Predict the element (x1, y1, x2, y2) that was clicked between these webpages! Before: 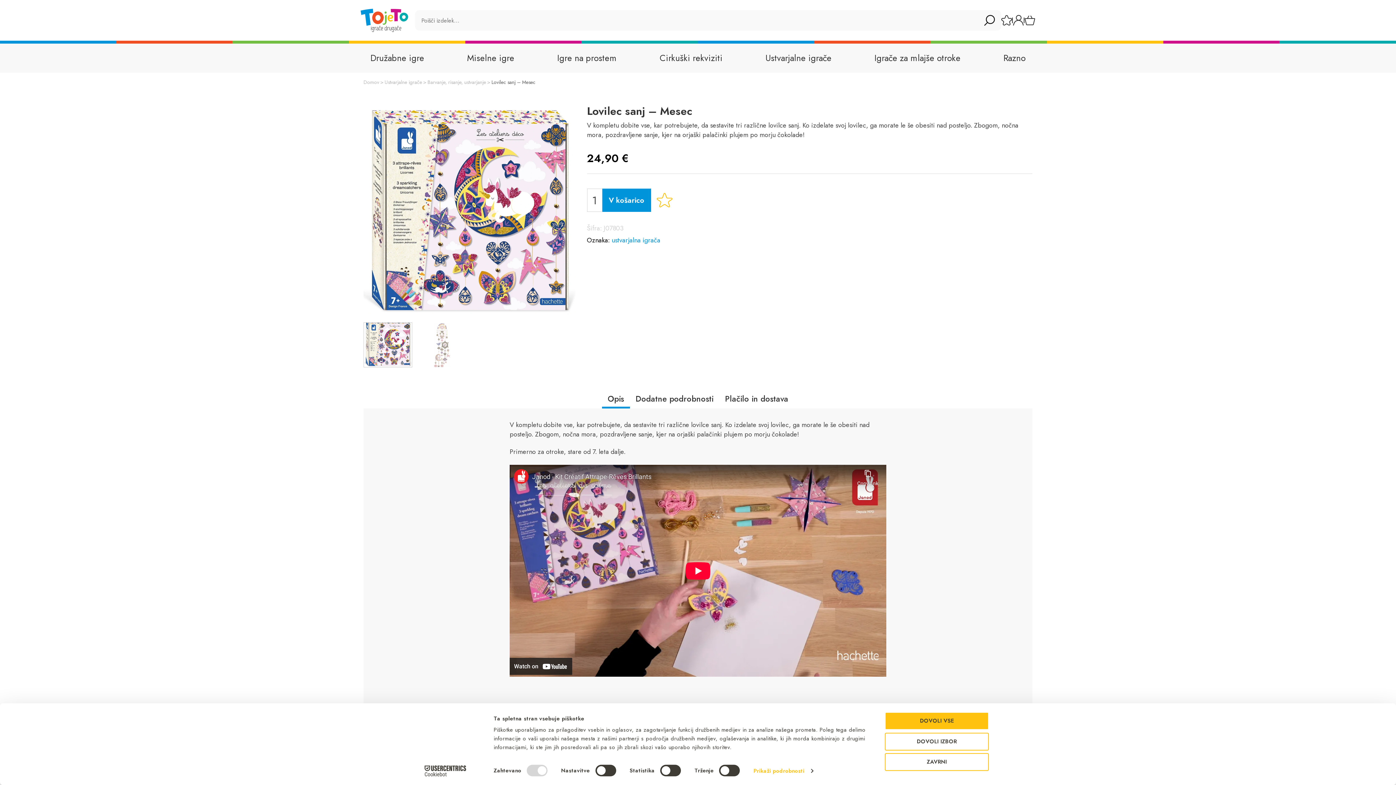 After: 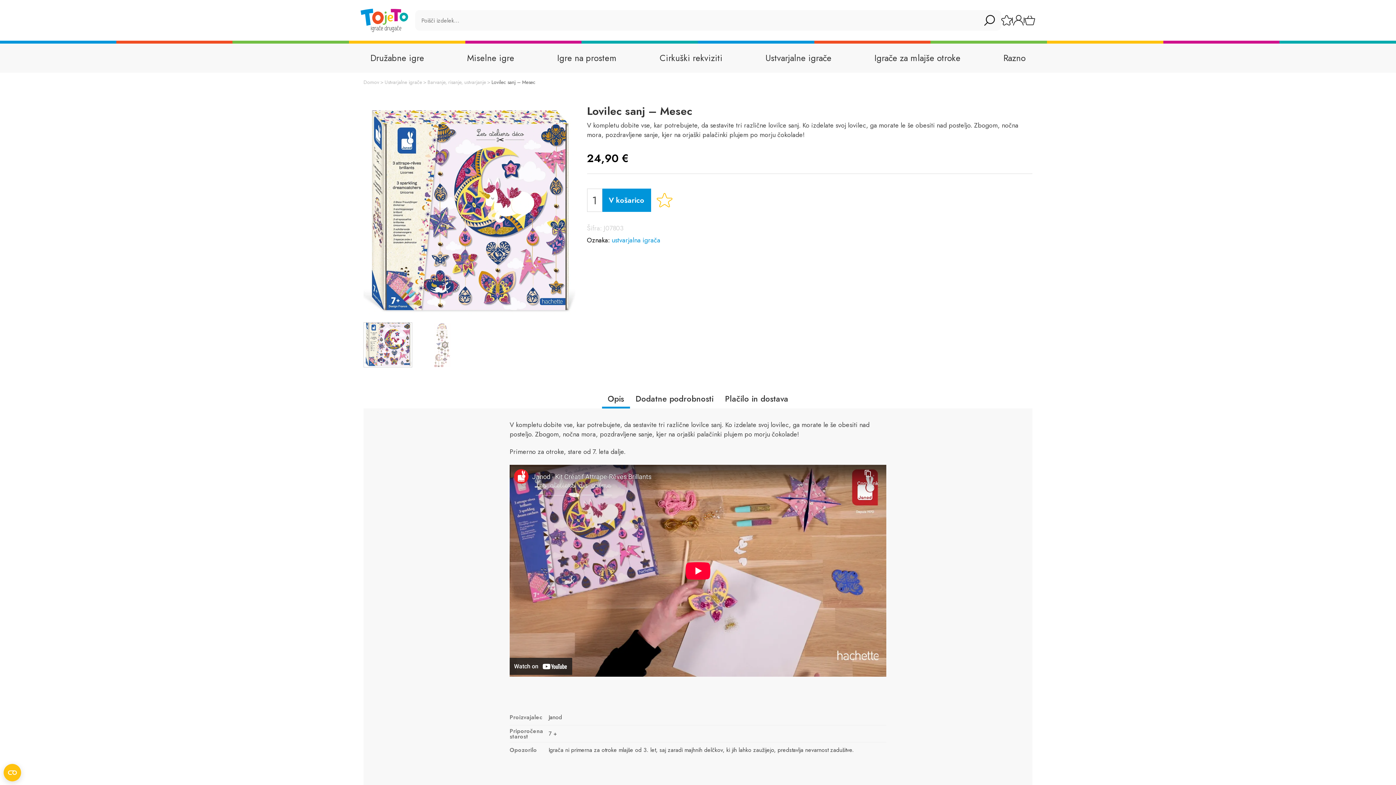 Action: label: DOVOLI VSE bbox: (885, 712, 989, 730)